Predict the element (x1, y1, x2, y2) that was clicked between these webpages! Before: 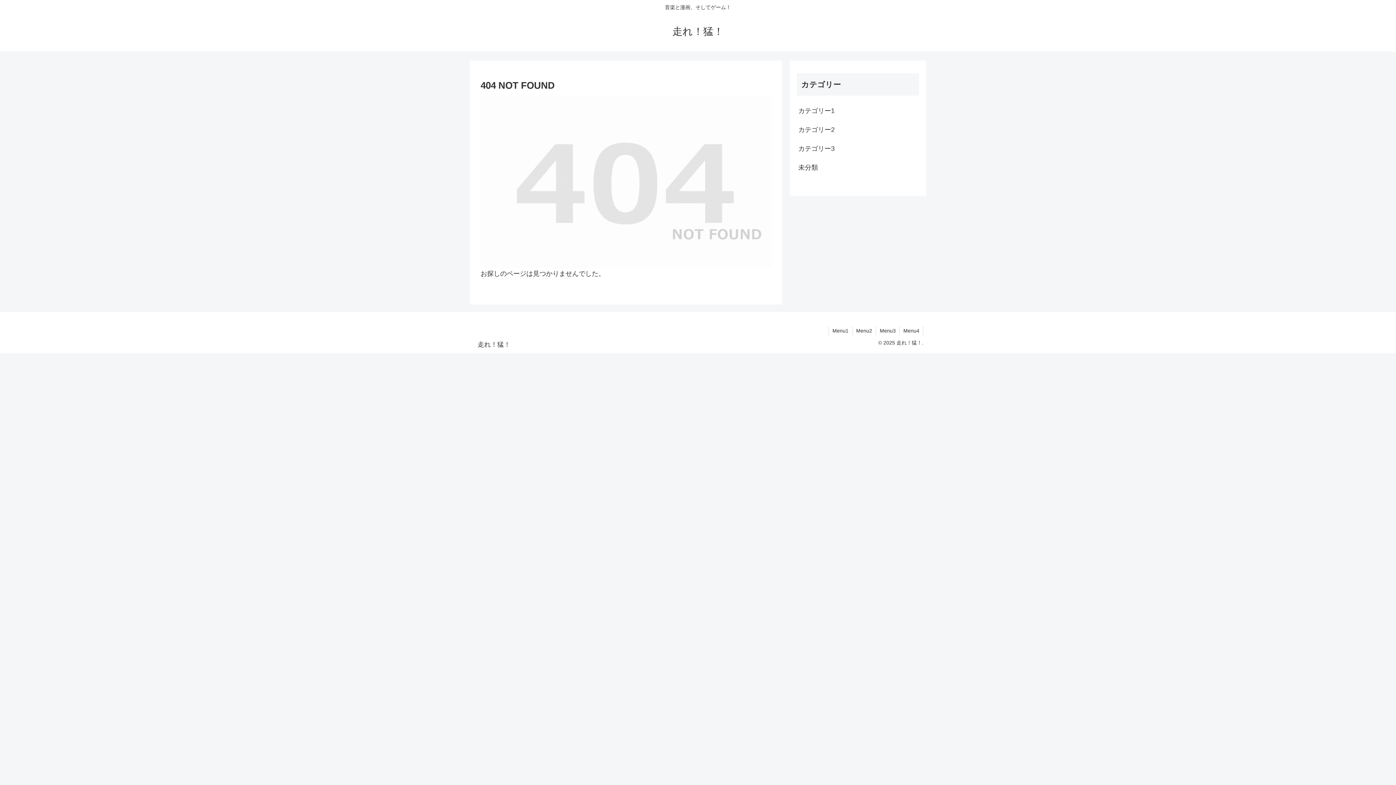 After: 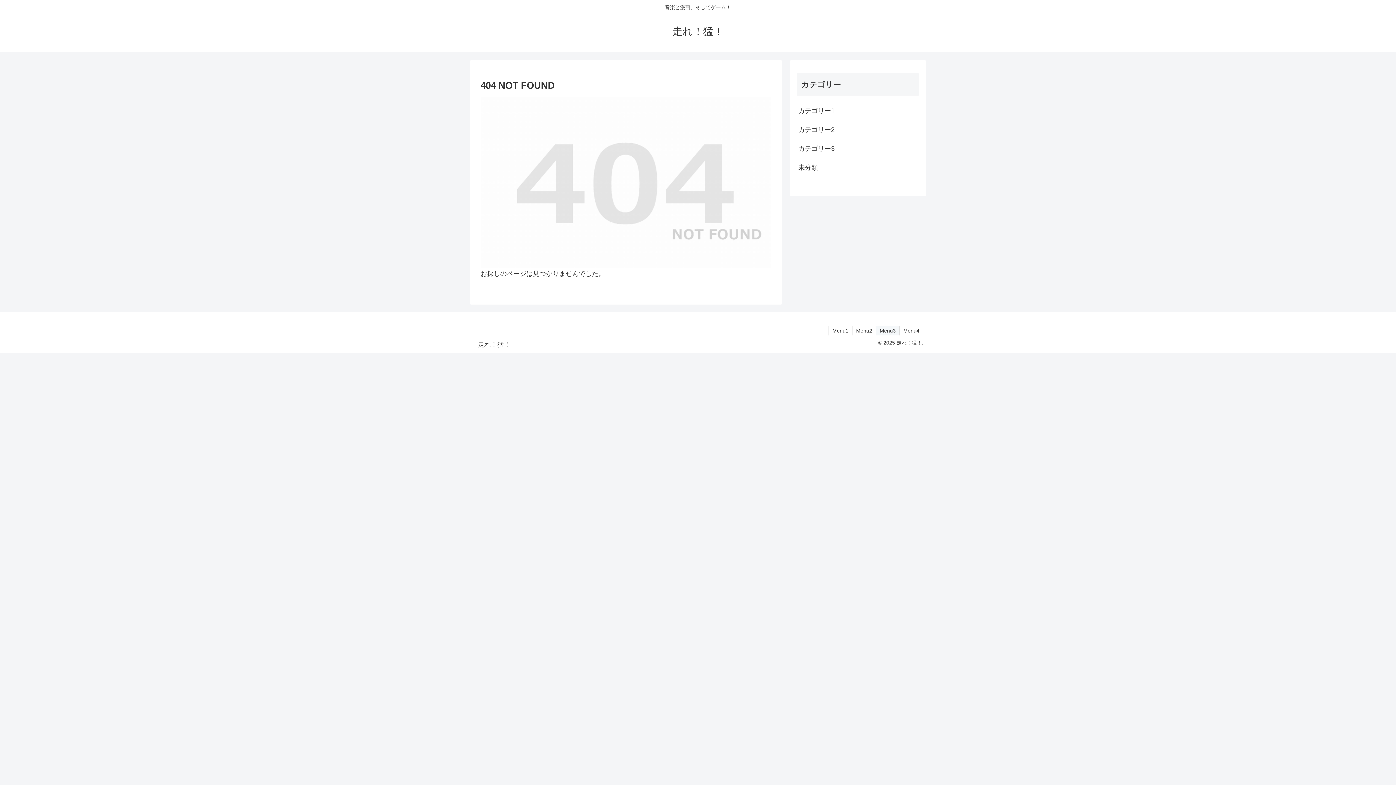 Action: label: Menu3 bbox: (876, 326, 899, 335)